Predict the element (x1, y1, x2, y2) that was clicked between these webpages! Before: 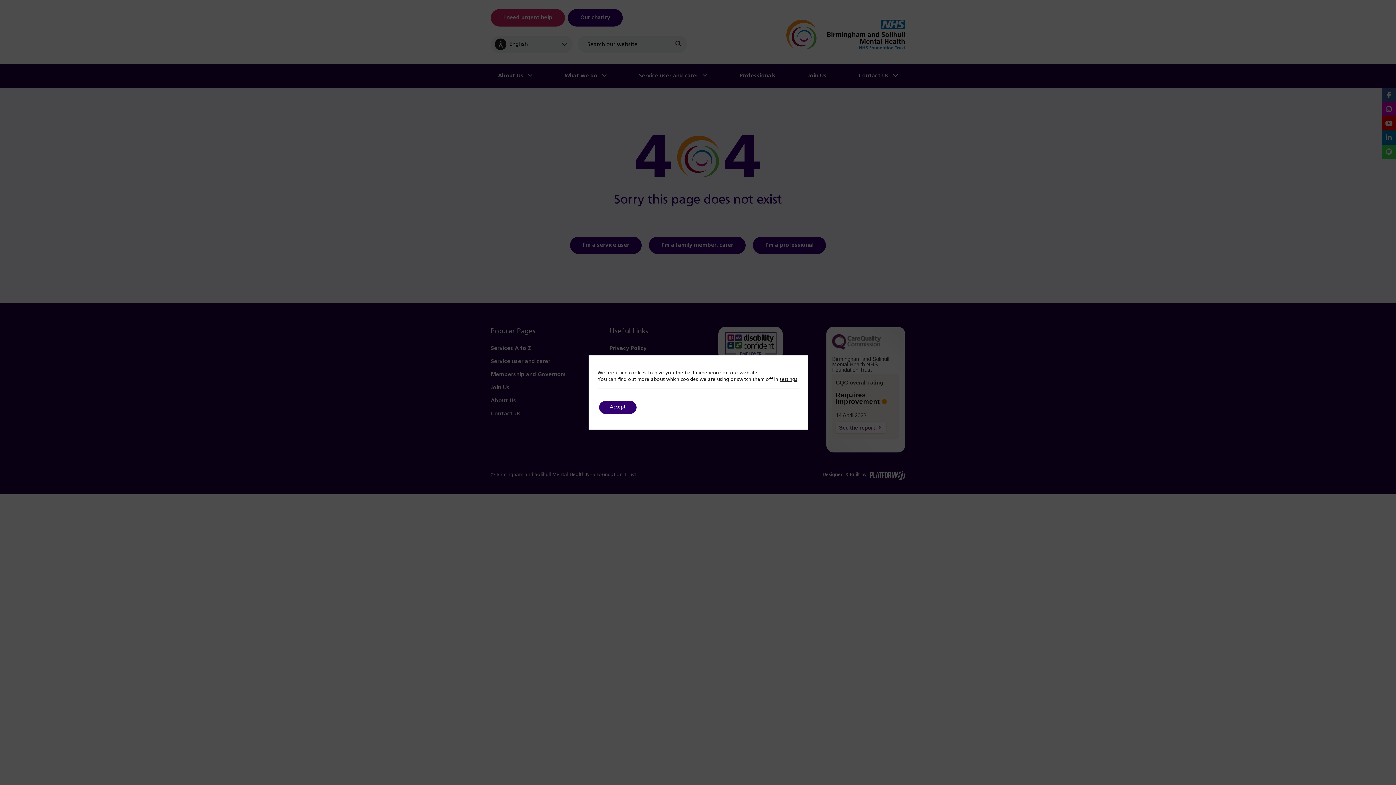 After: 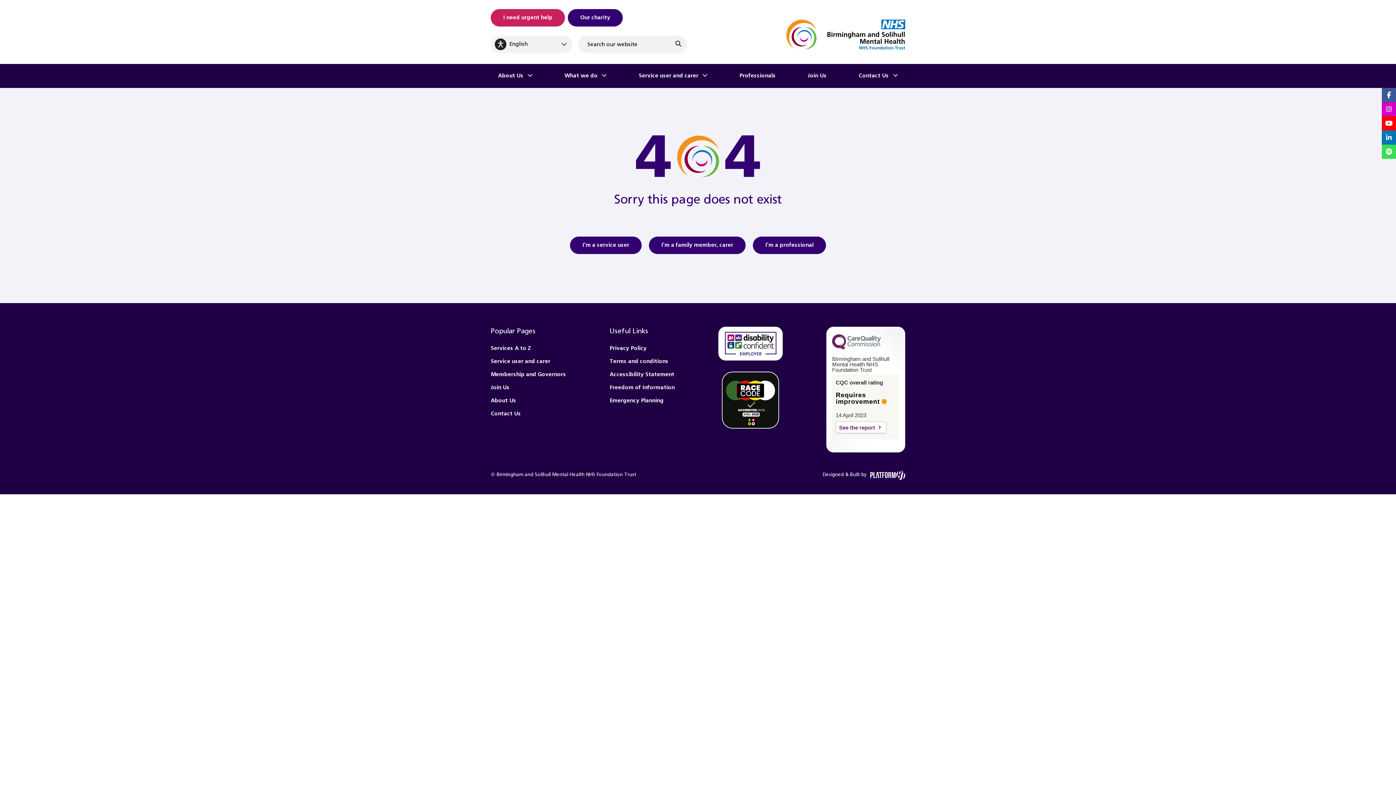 Action: label: Accept bbox: (599, 401, 636, 414)